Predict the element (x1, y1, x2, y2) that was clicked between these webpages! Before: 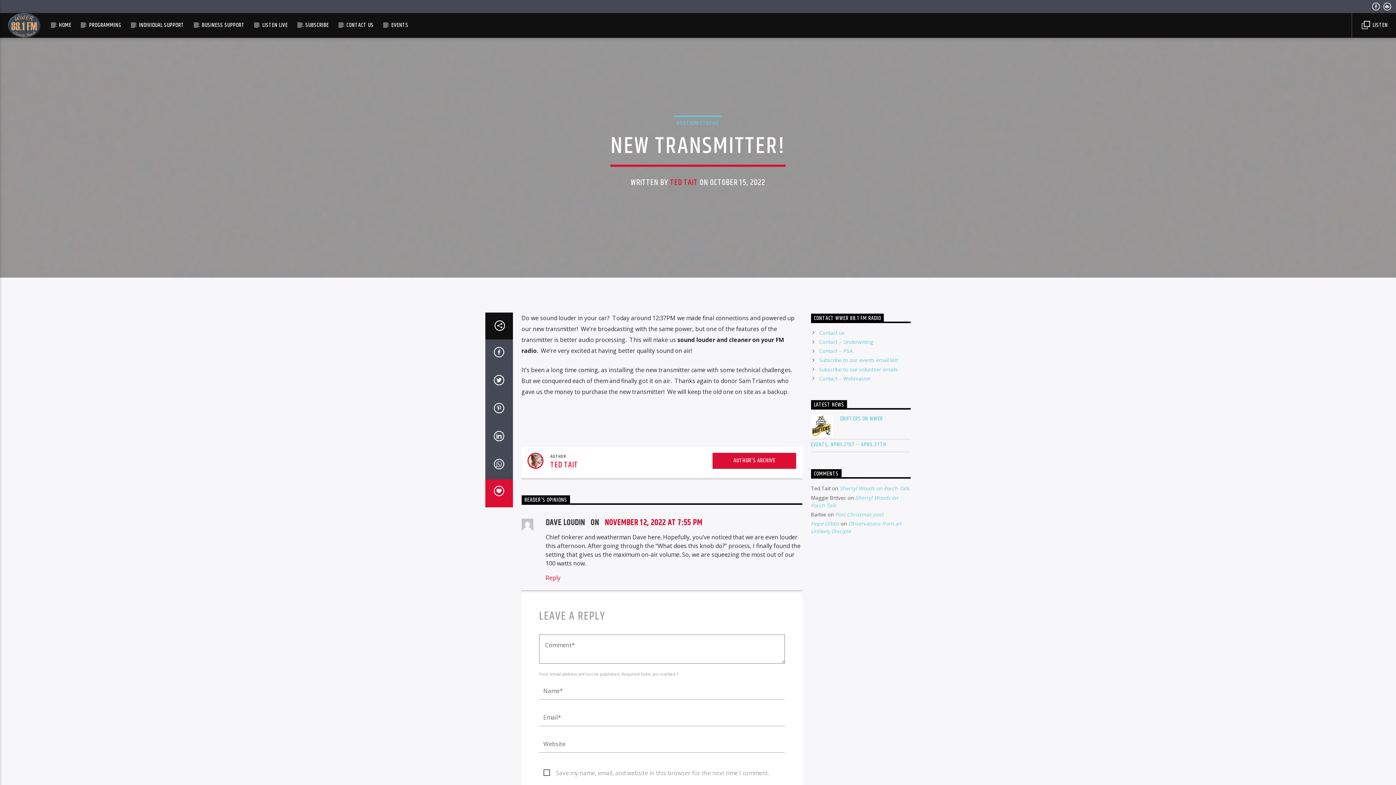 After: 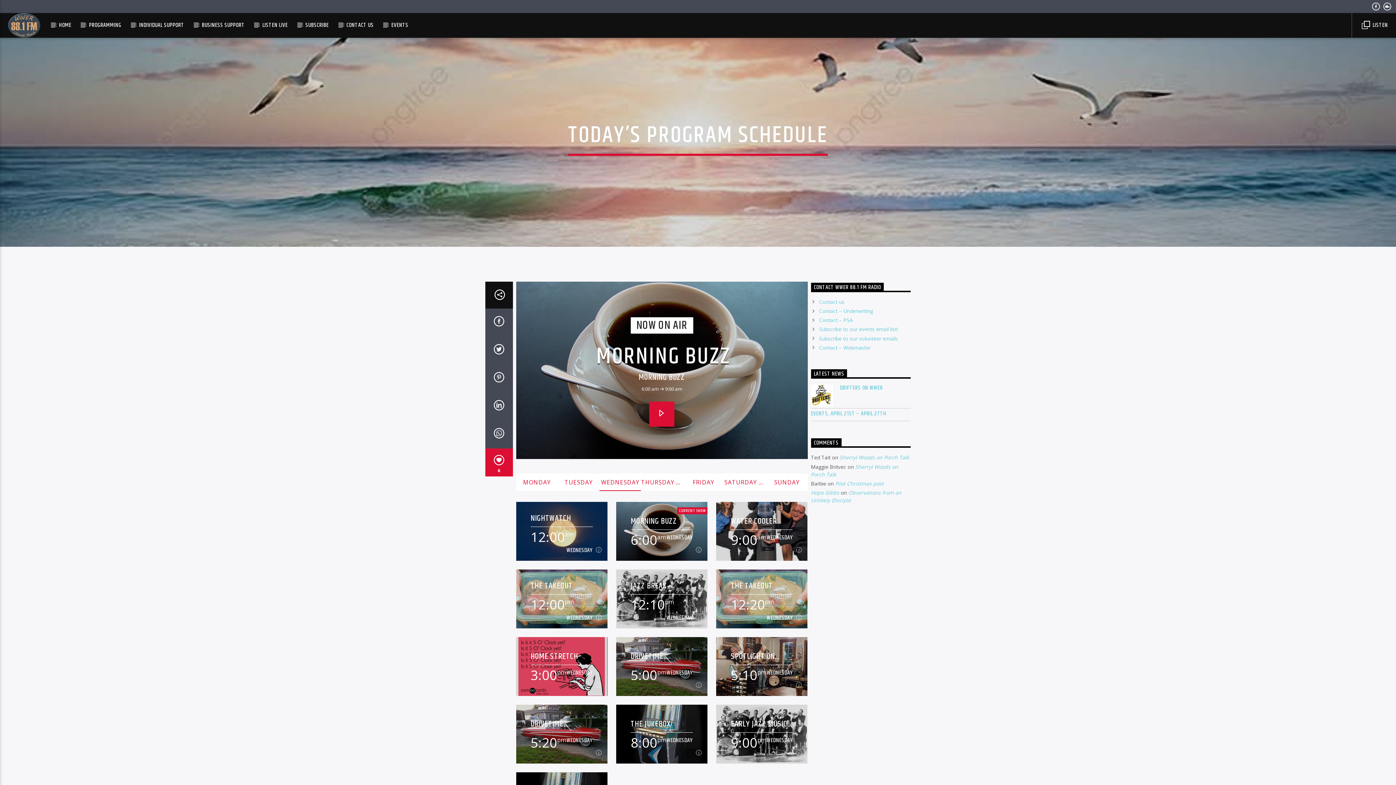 Action: bbox: (80, 13, 129, 37) label: PROGRAMMING